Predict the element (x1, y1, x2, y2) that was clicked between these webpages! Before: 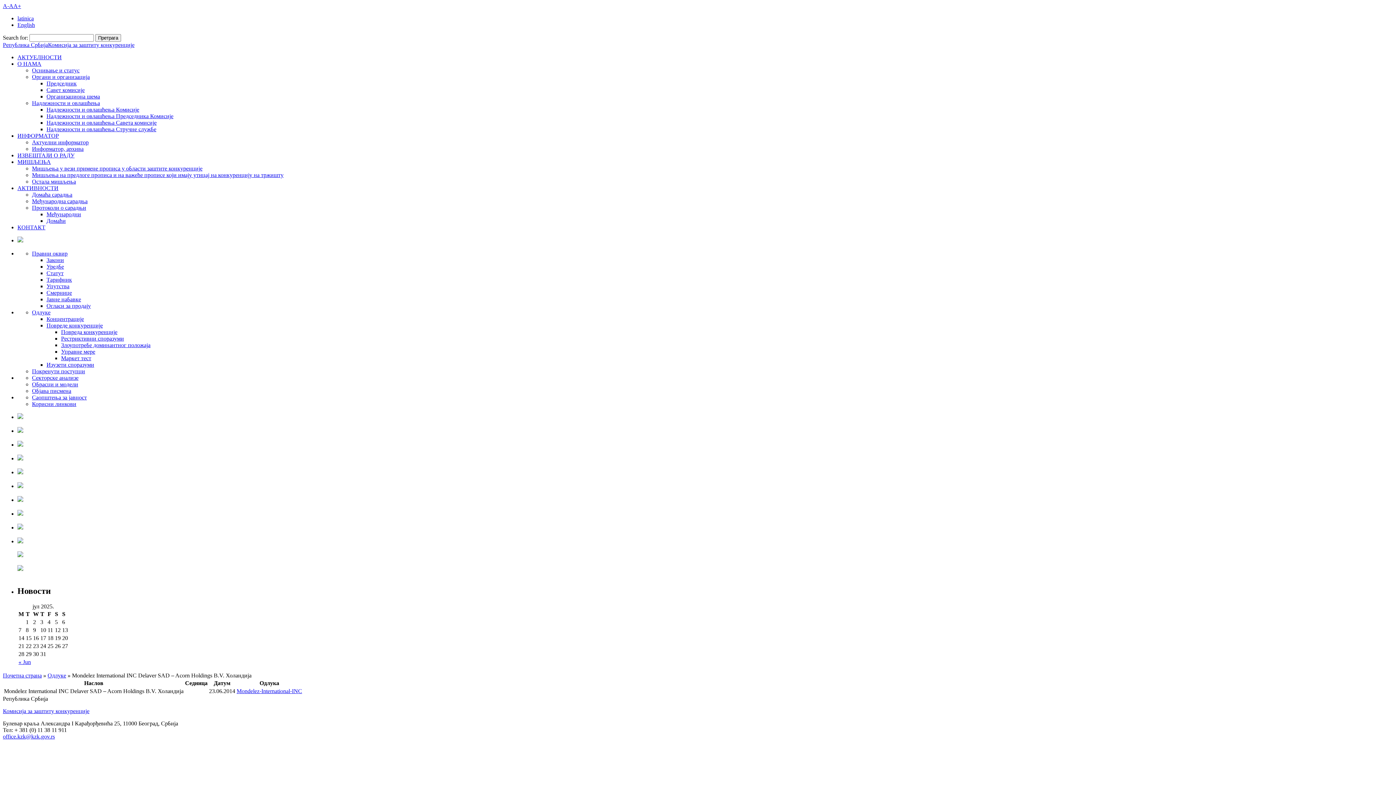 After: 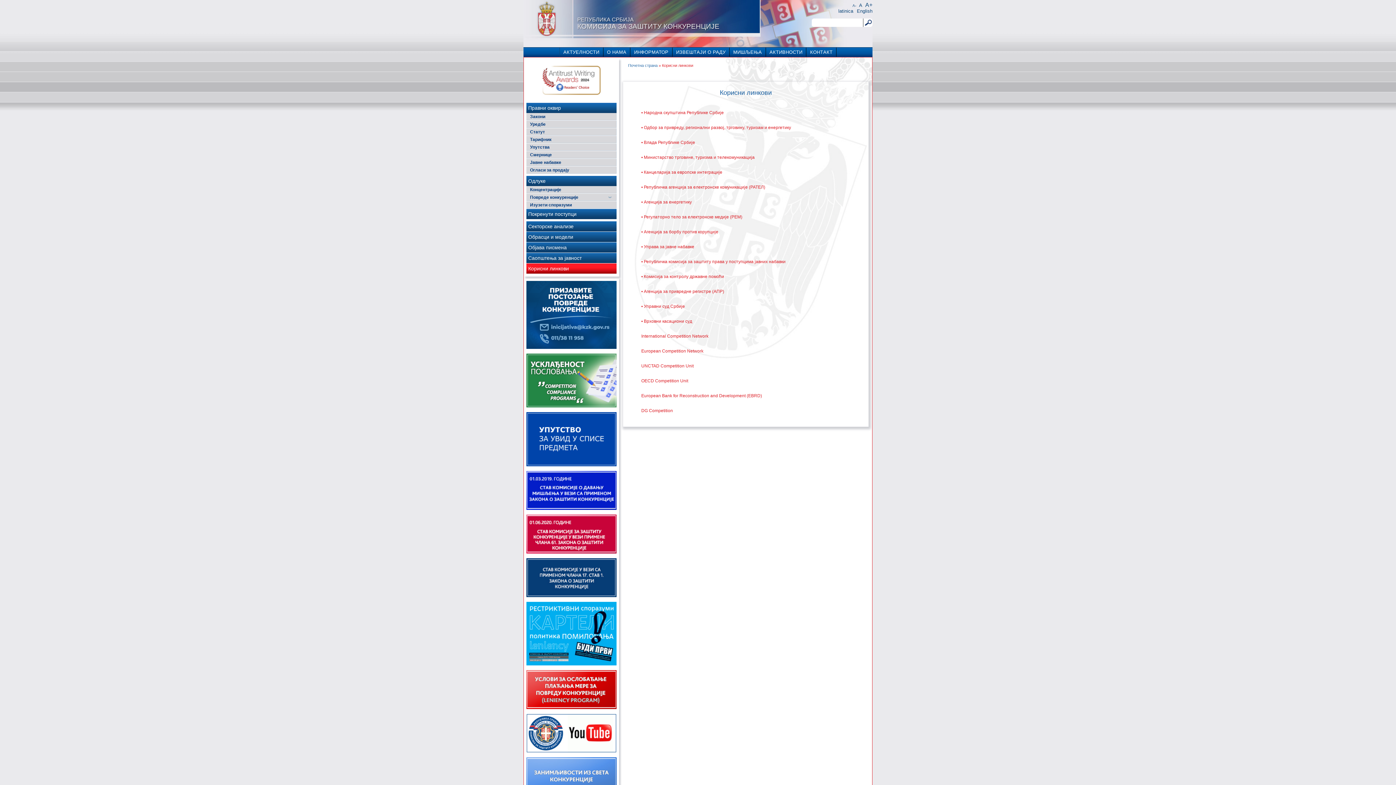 Action: label: Корисни линкови bbox: (32, 401, 76, 407)